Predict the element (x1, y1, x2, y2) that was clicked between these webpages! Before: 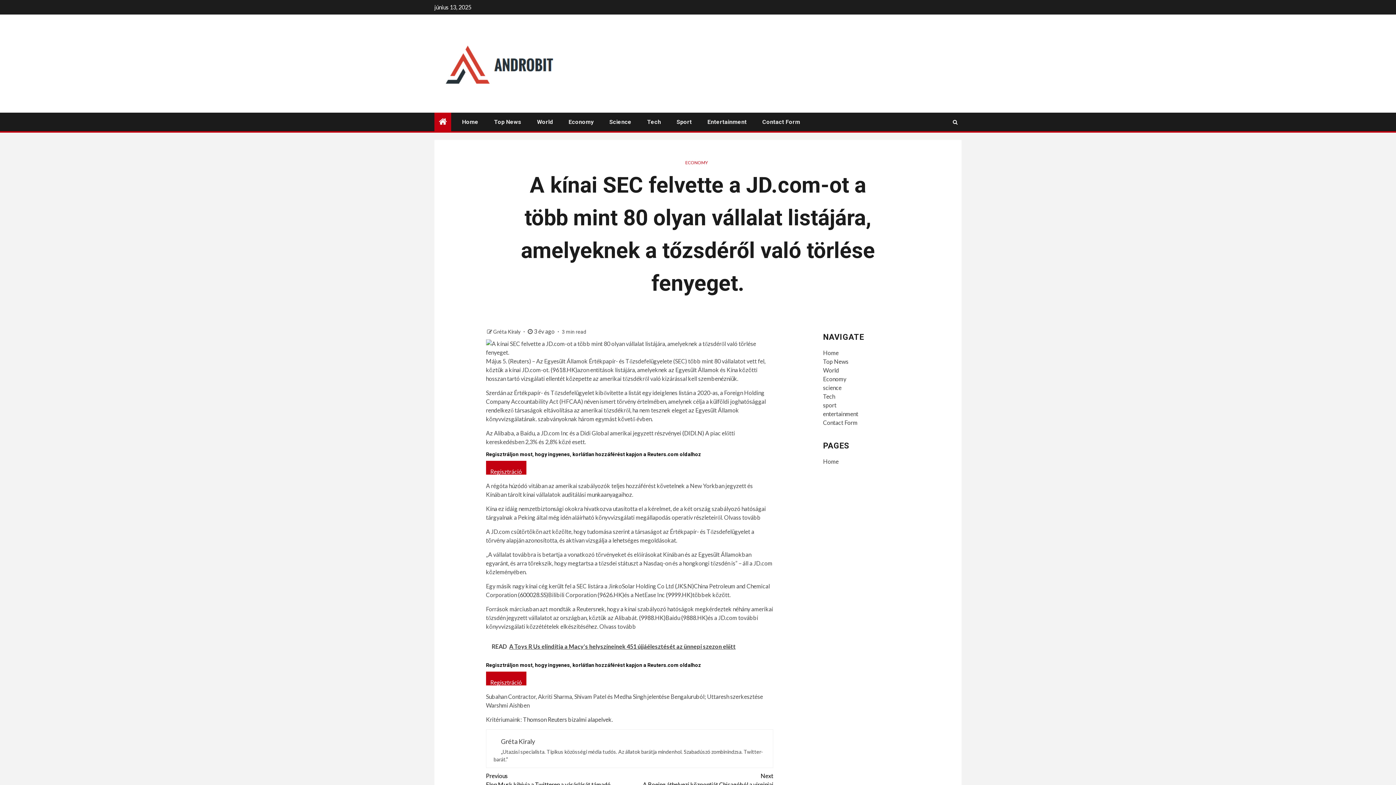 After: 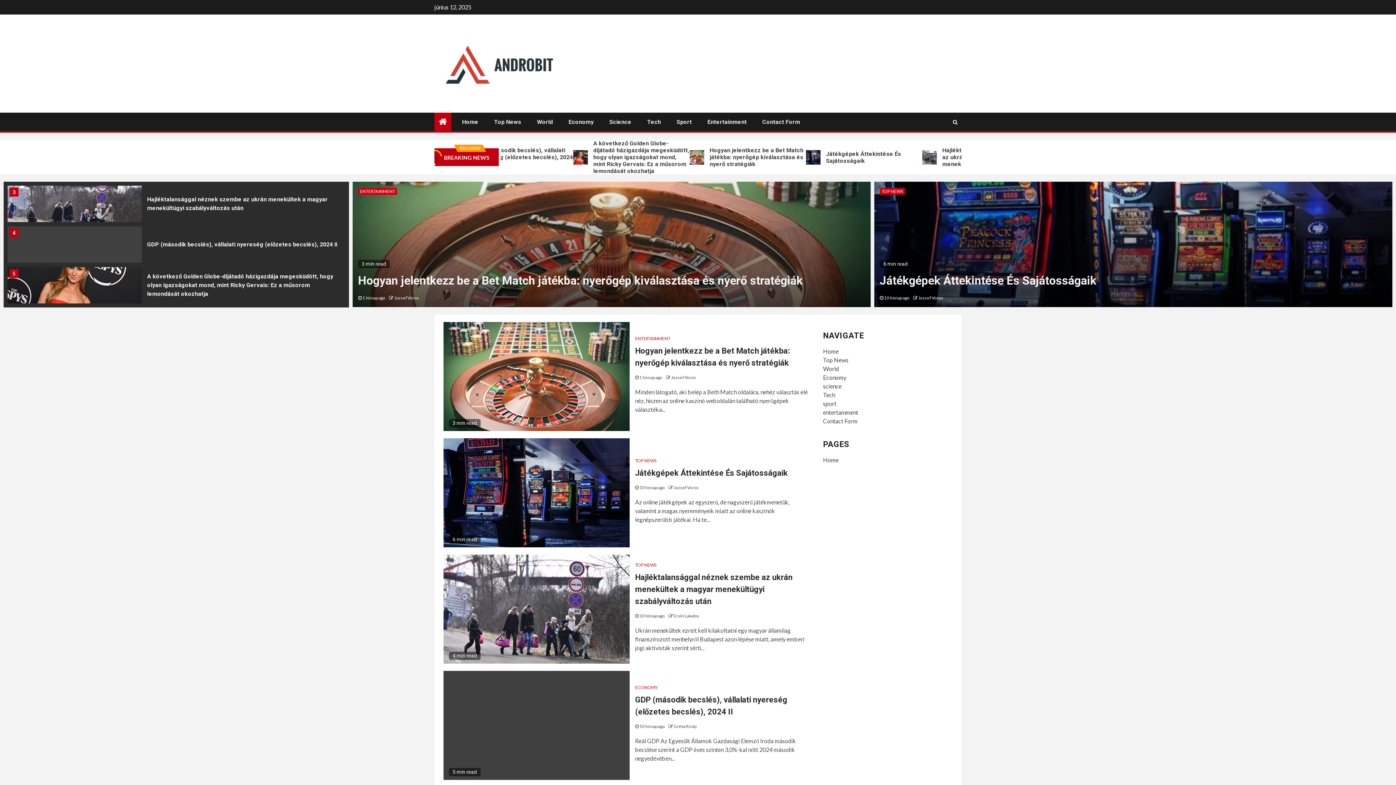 Action: bbox: (647, 118, 661, 125) label: Tech